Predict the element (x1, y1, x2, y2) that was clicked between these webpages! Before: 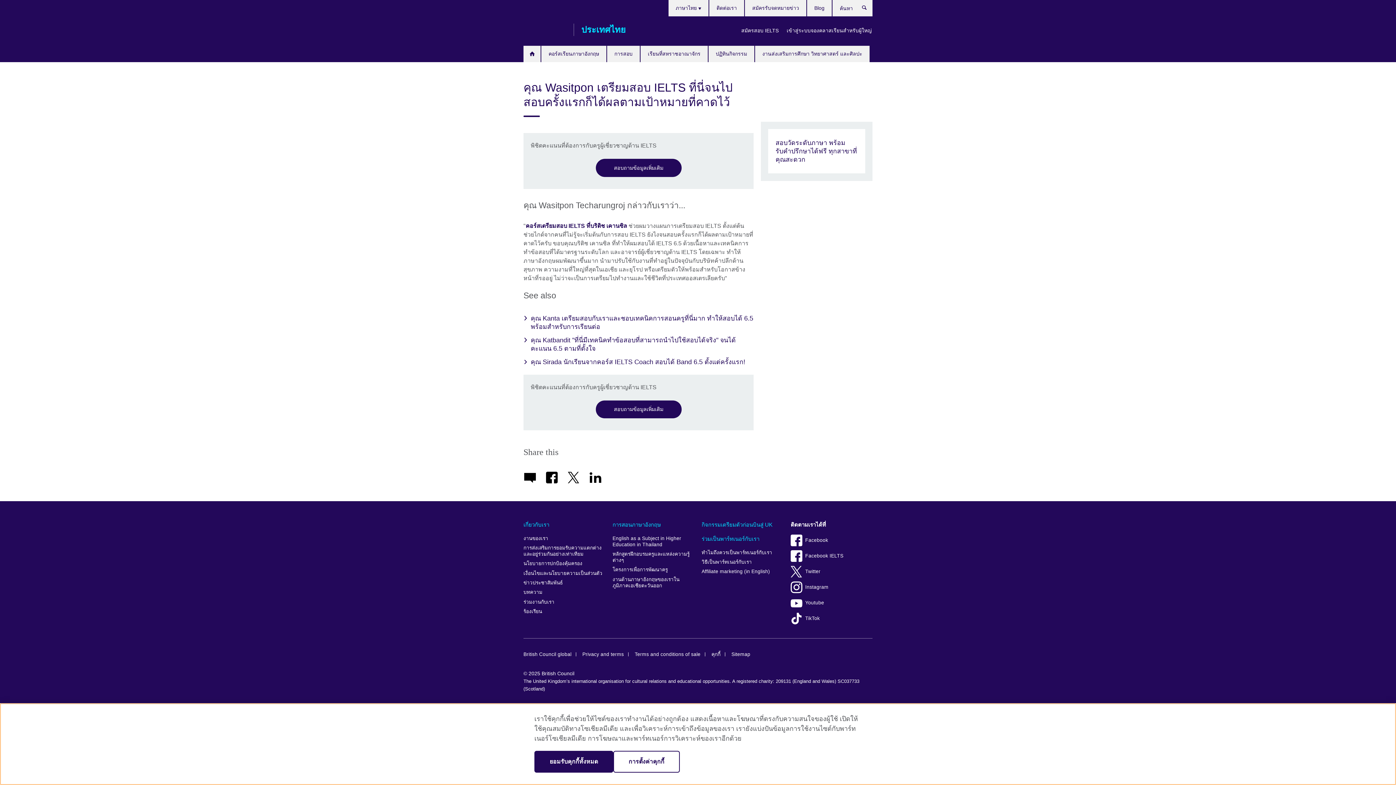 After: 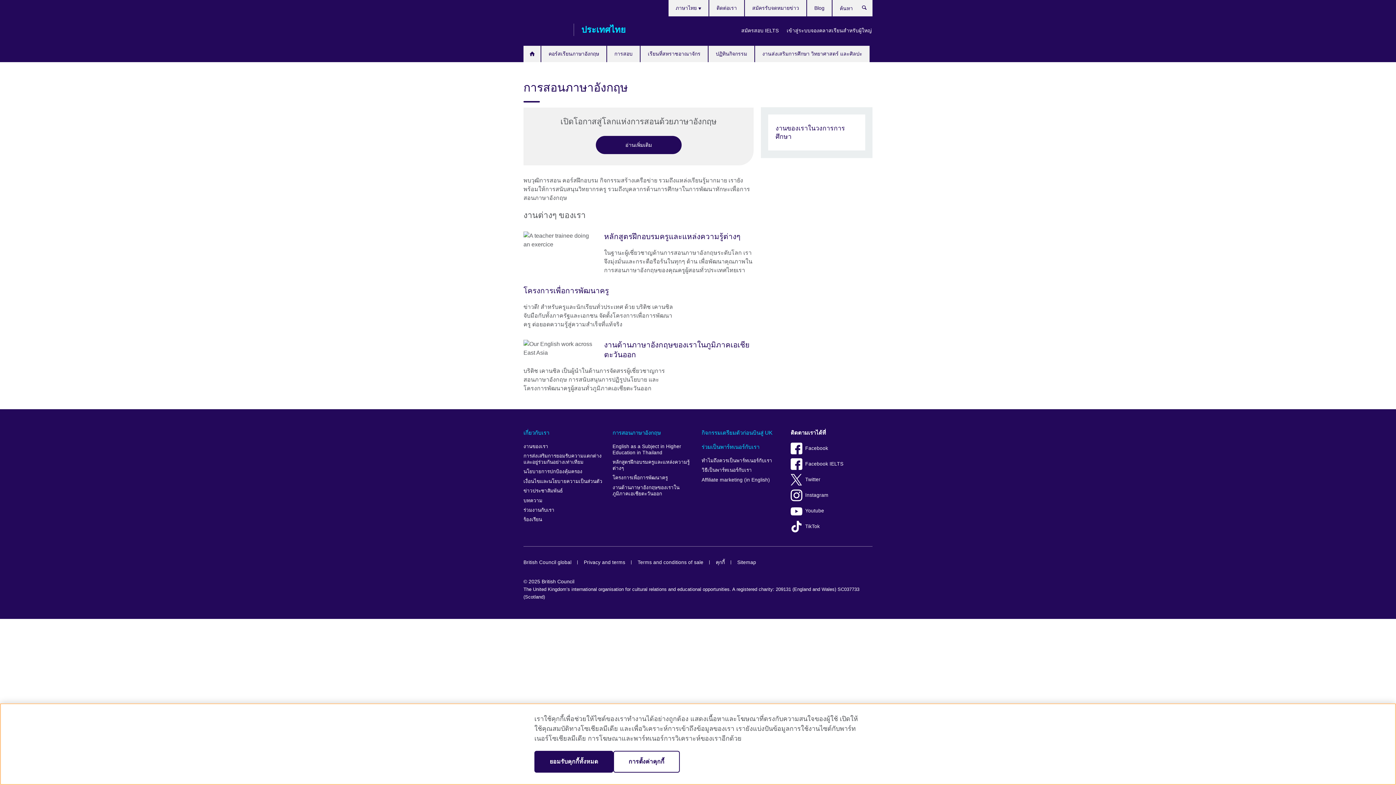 Action: bbox: (612, 519, 694, 530) label: การสอนภาษาอังกฤษ